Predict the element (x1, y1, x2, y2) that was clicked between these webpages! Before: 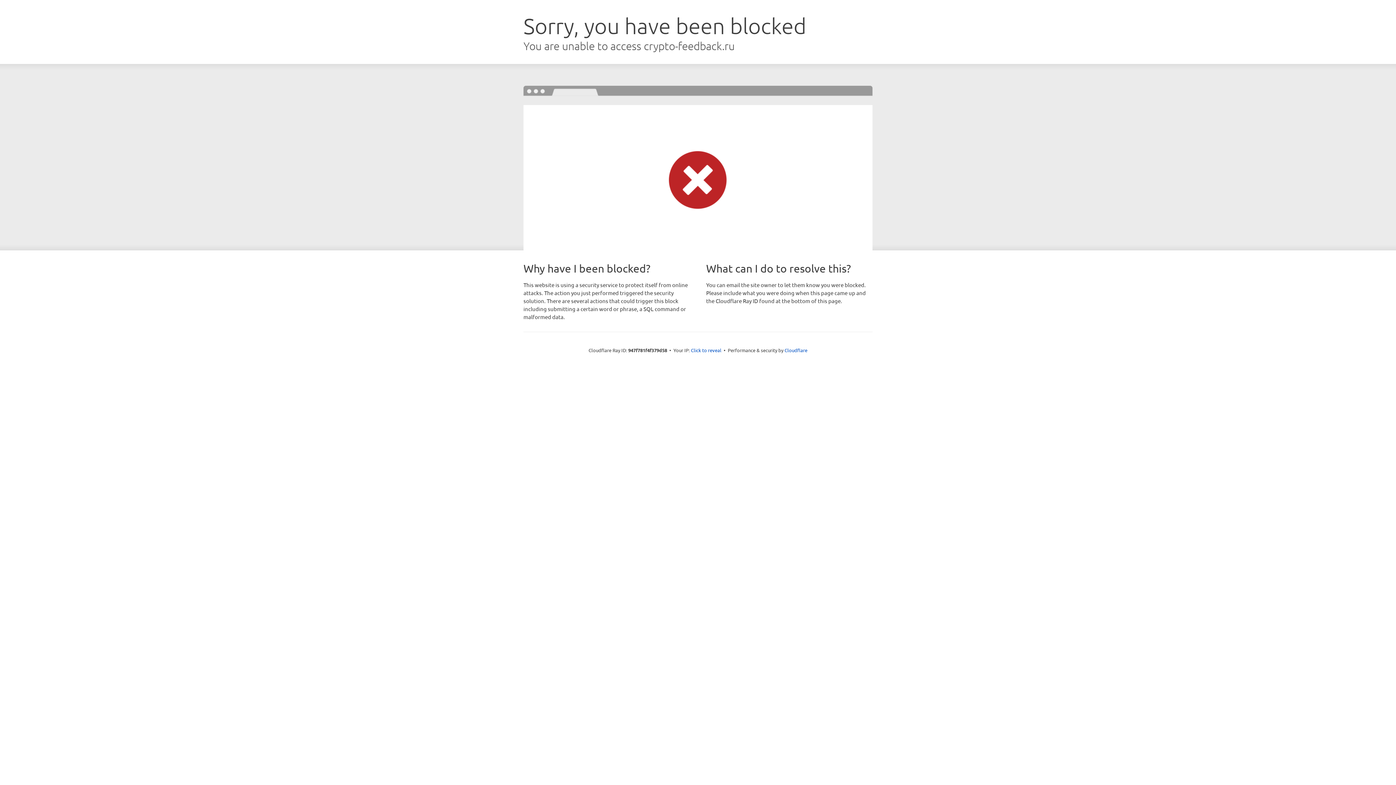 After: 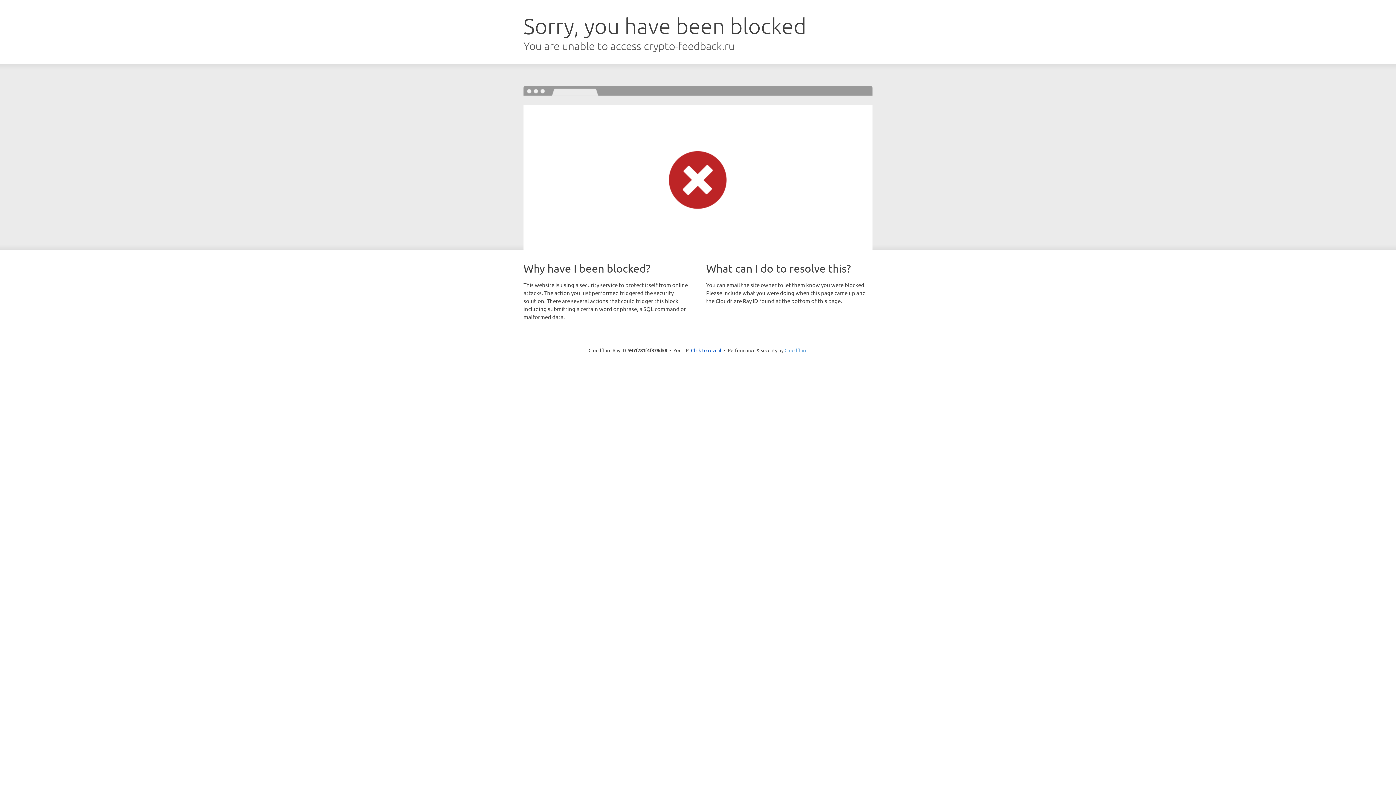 Action: label: Cloudflare bbox: (784, 347, 807, 353)